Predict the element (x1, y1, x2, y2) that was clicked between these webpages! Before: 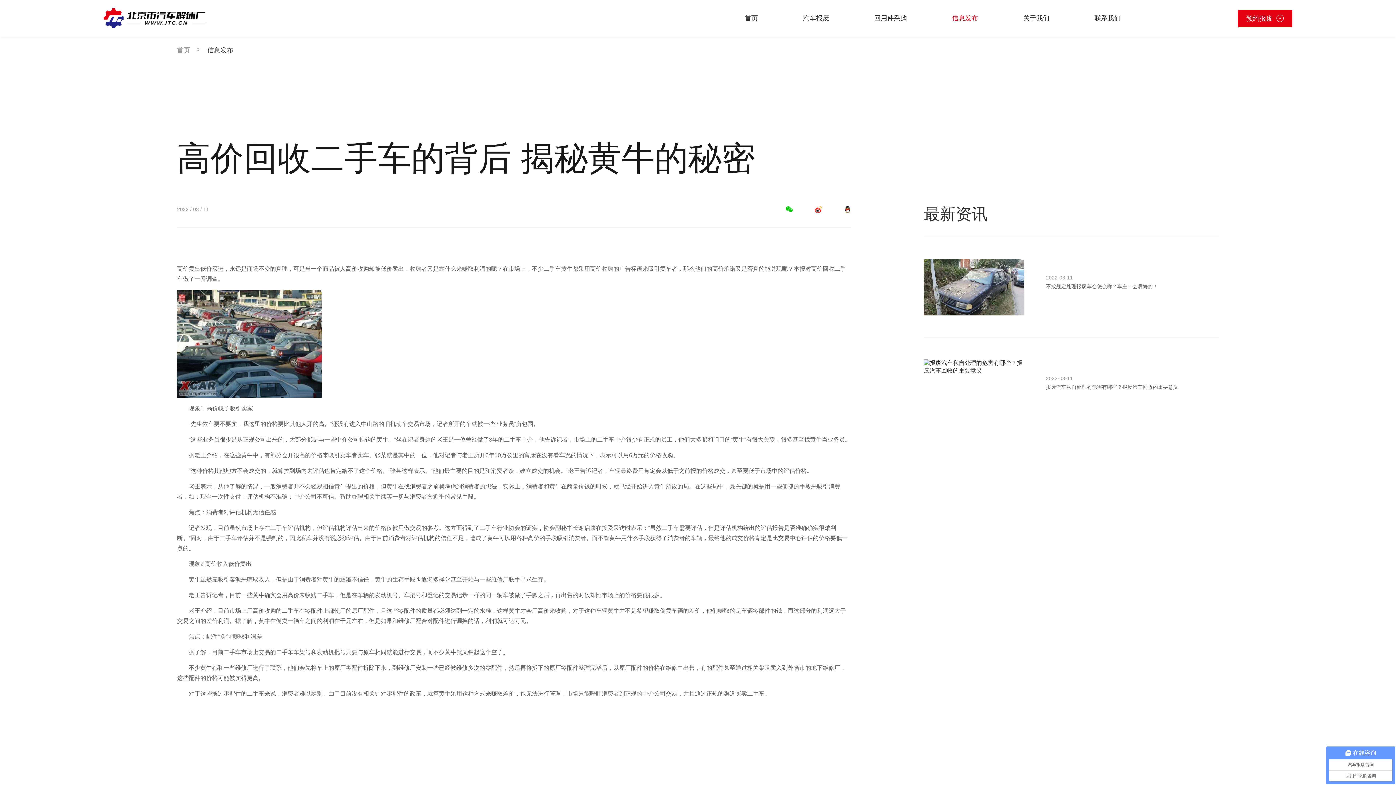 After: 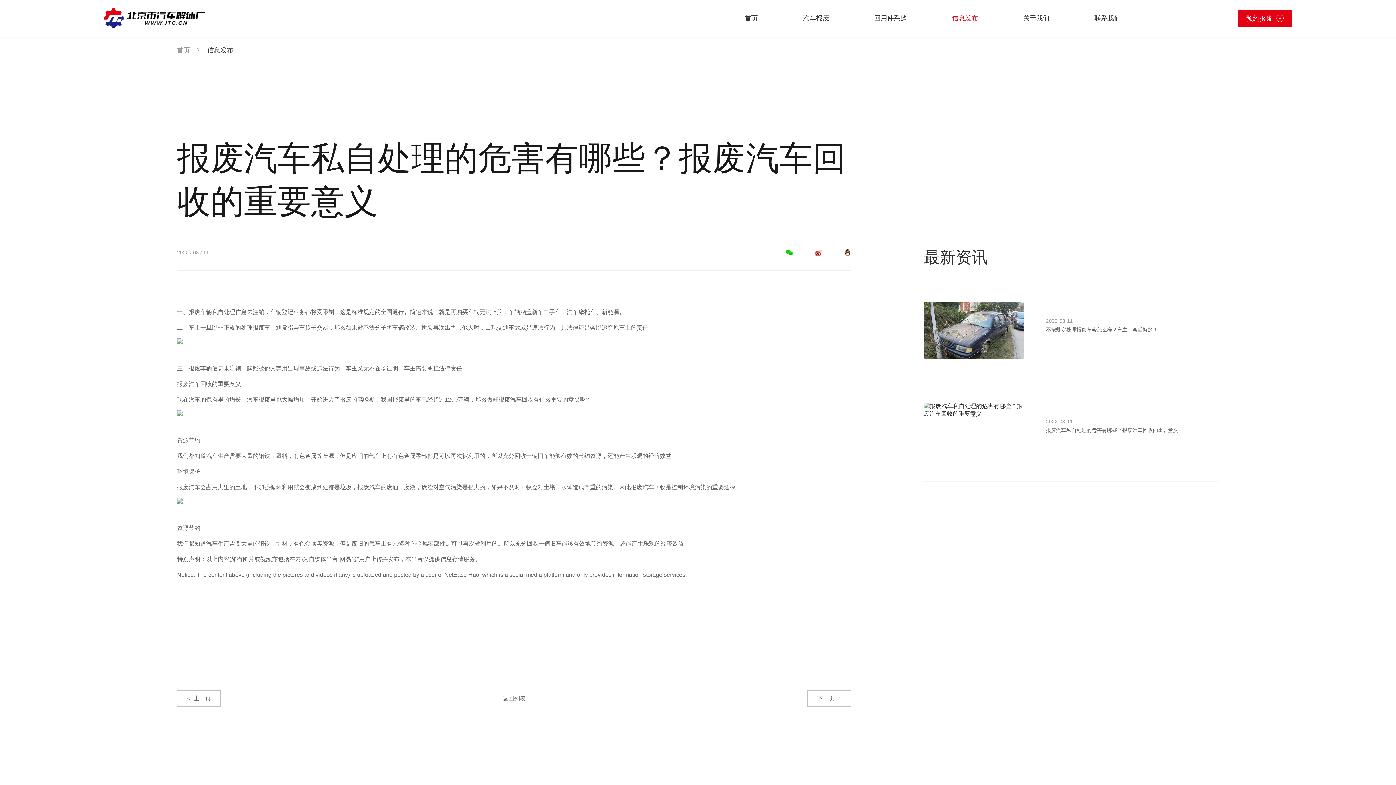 Action: bbox: (924, 337, 1219, 438) label: 2022-03-11
报废汽车私自处理的危害有哪些？报废汽车回收的重要意义